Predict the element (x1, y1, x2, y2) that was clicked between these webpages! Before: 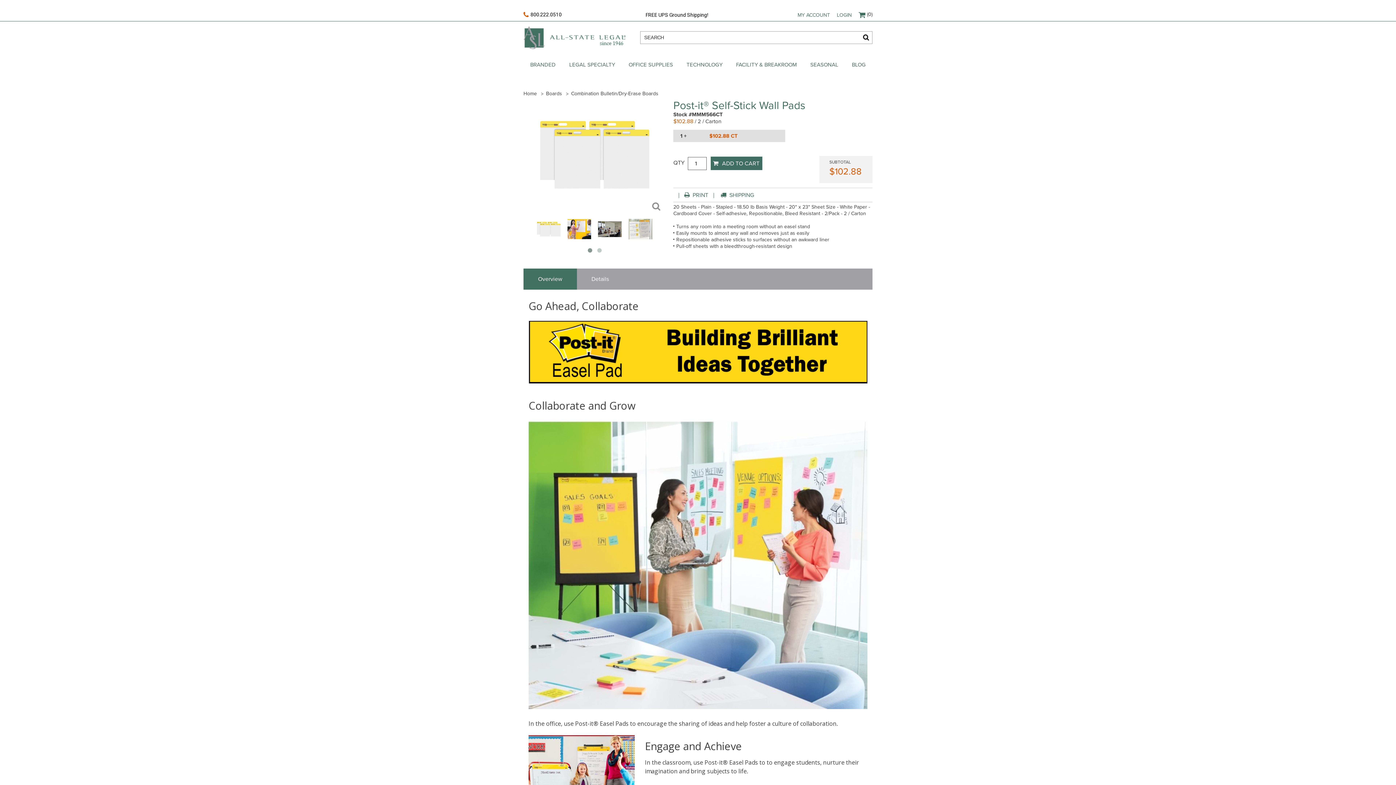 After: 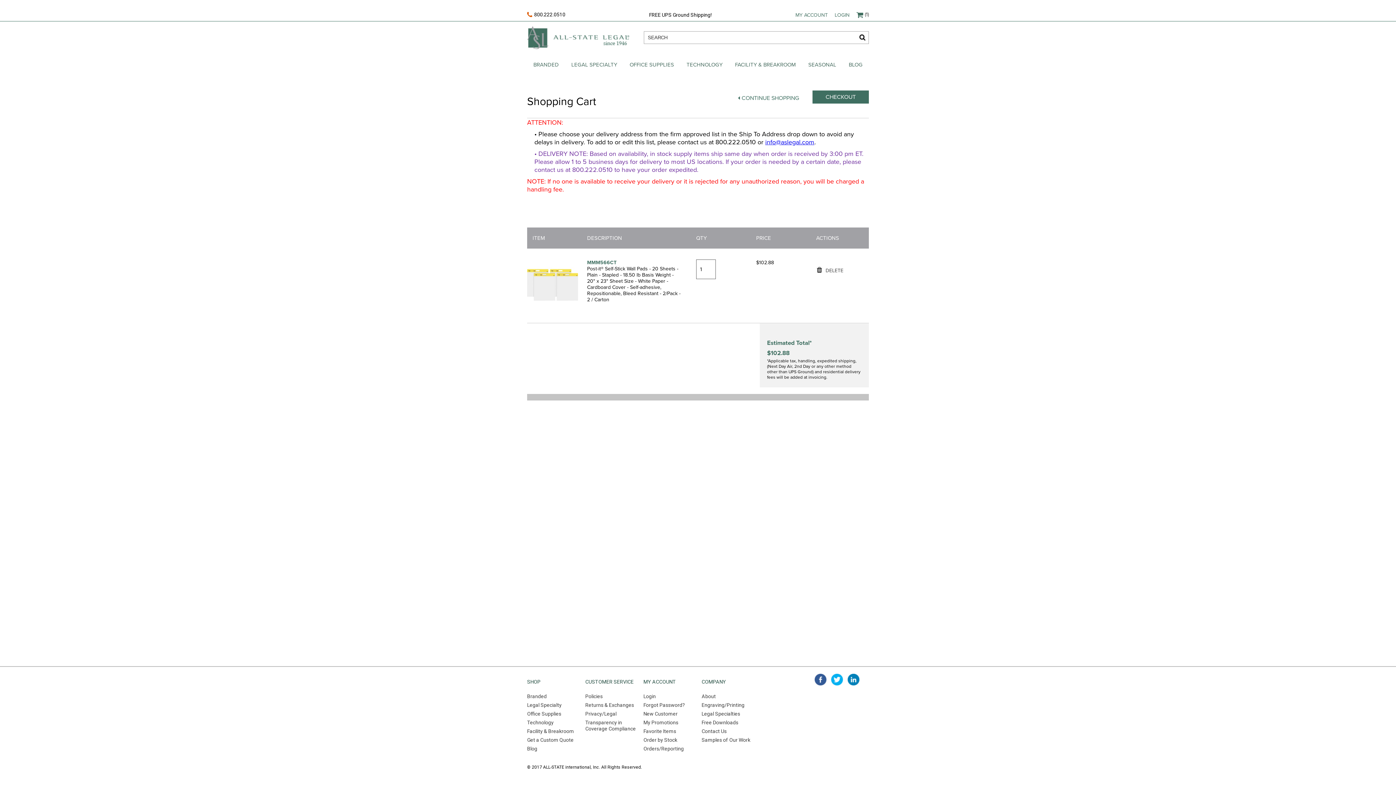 Action: bbox: (710, 156, 762, 170) label: ADD TO CART